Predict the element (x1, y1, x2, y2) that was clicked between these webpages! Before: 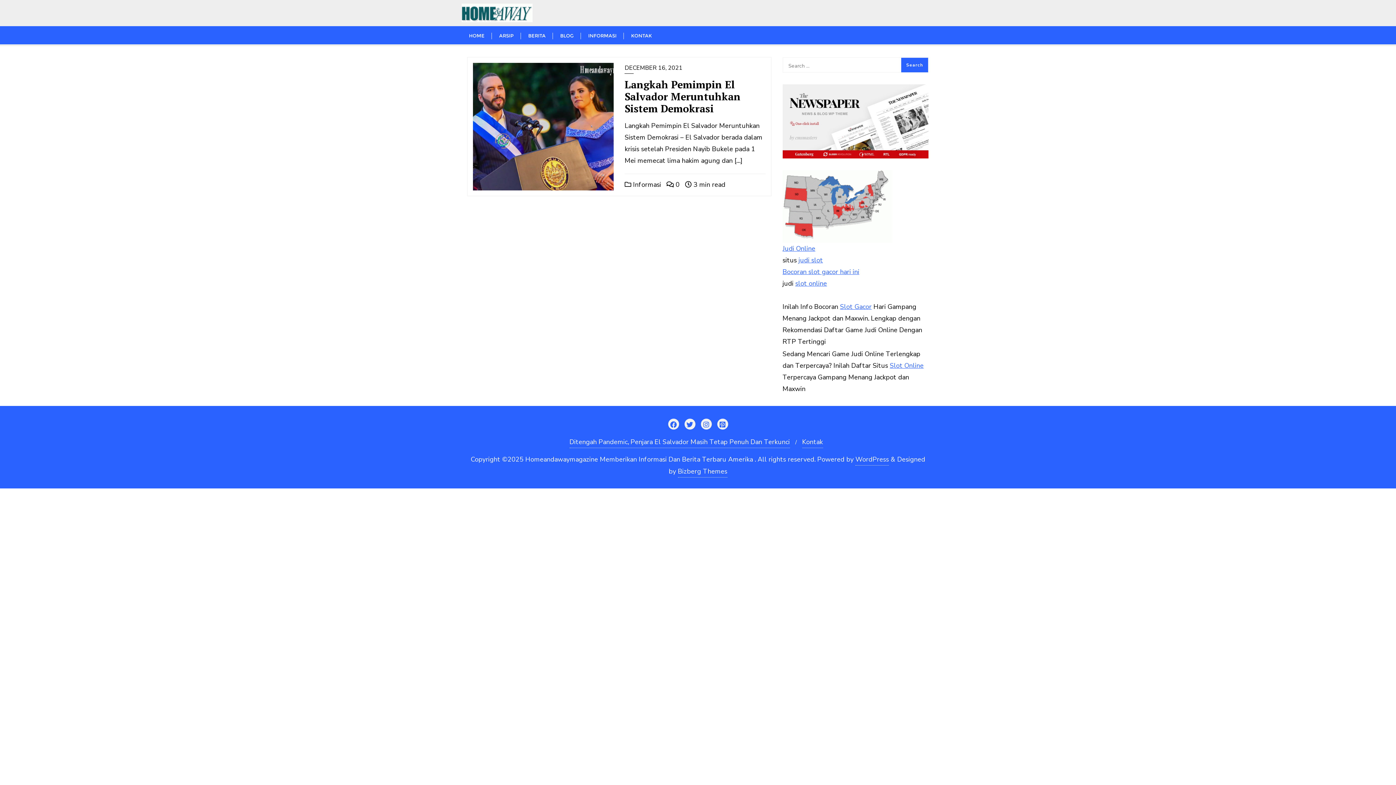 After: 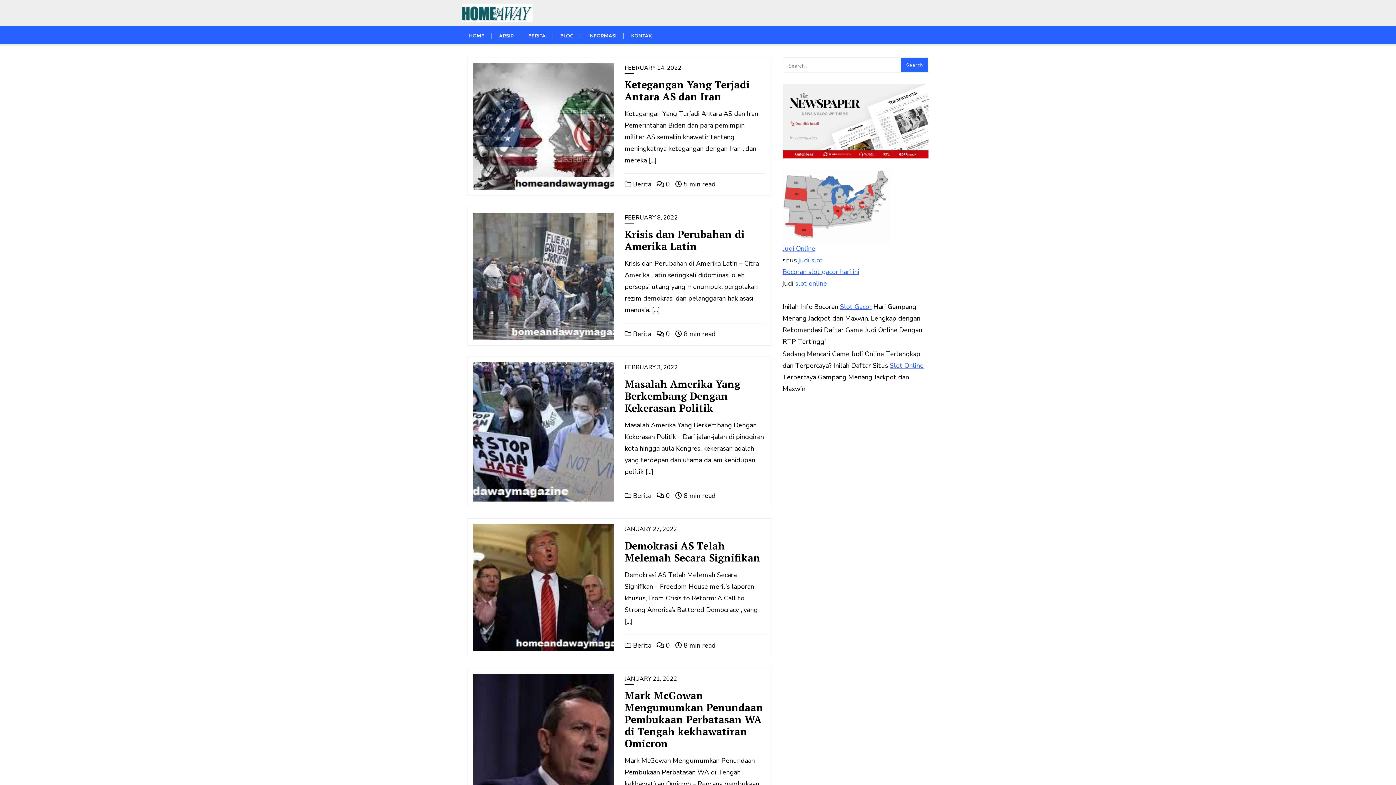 Action: label: BERITA bbox: (521, 26, 553, 44)